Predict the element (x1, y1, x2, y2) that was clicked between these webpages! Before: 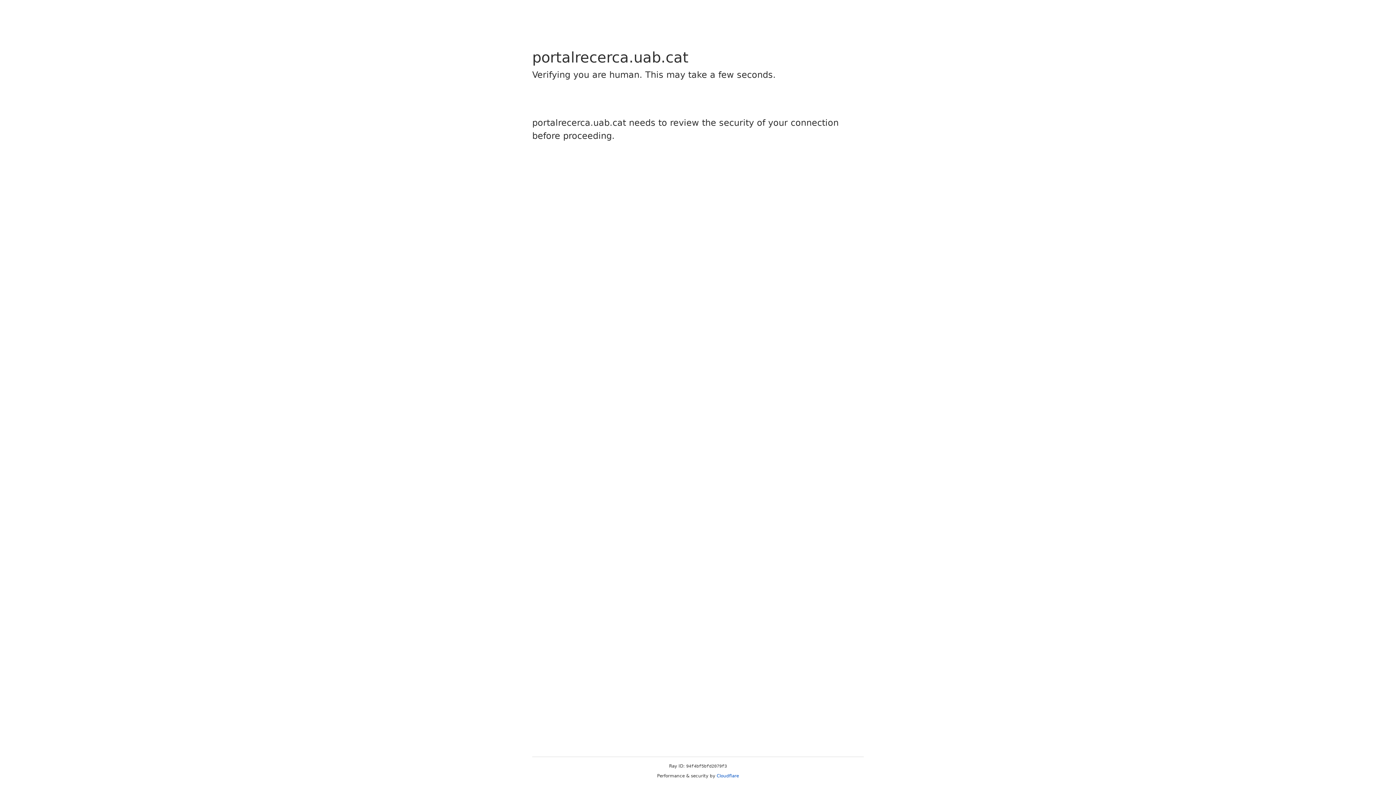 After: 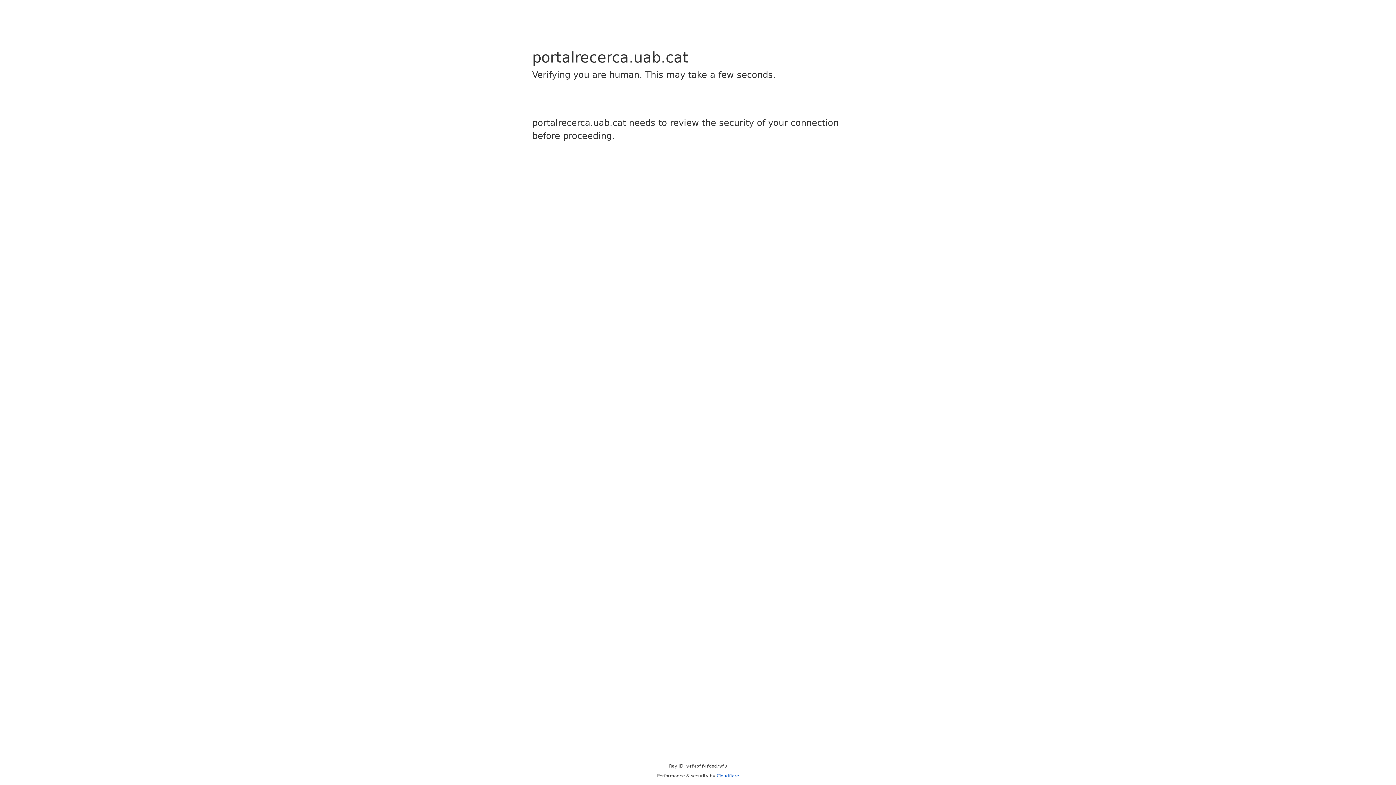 Action: bbox: (716, 773, 739, 778) label: Cloudflare